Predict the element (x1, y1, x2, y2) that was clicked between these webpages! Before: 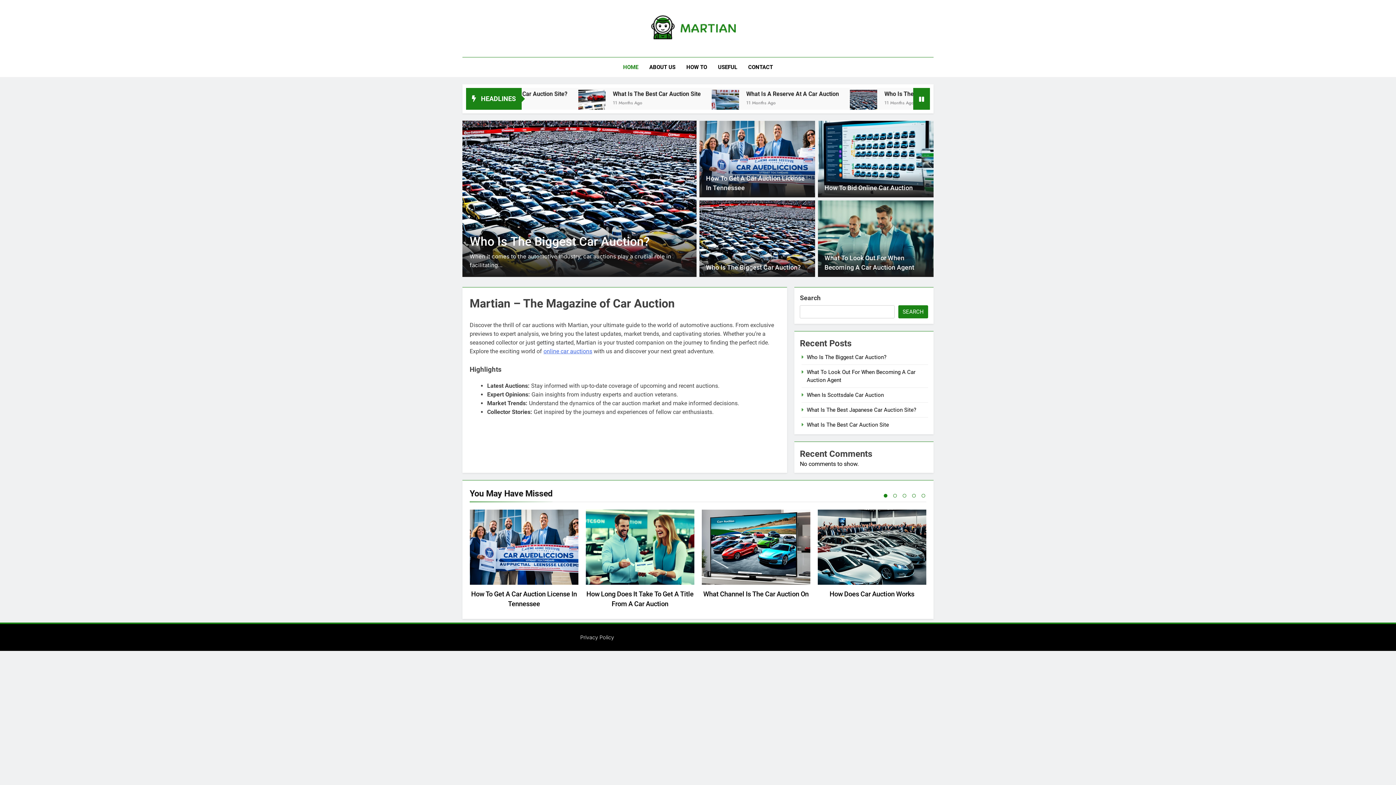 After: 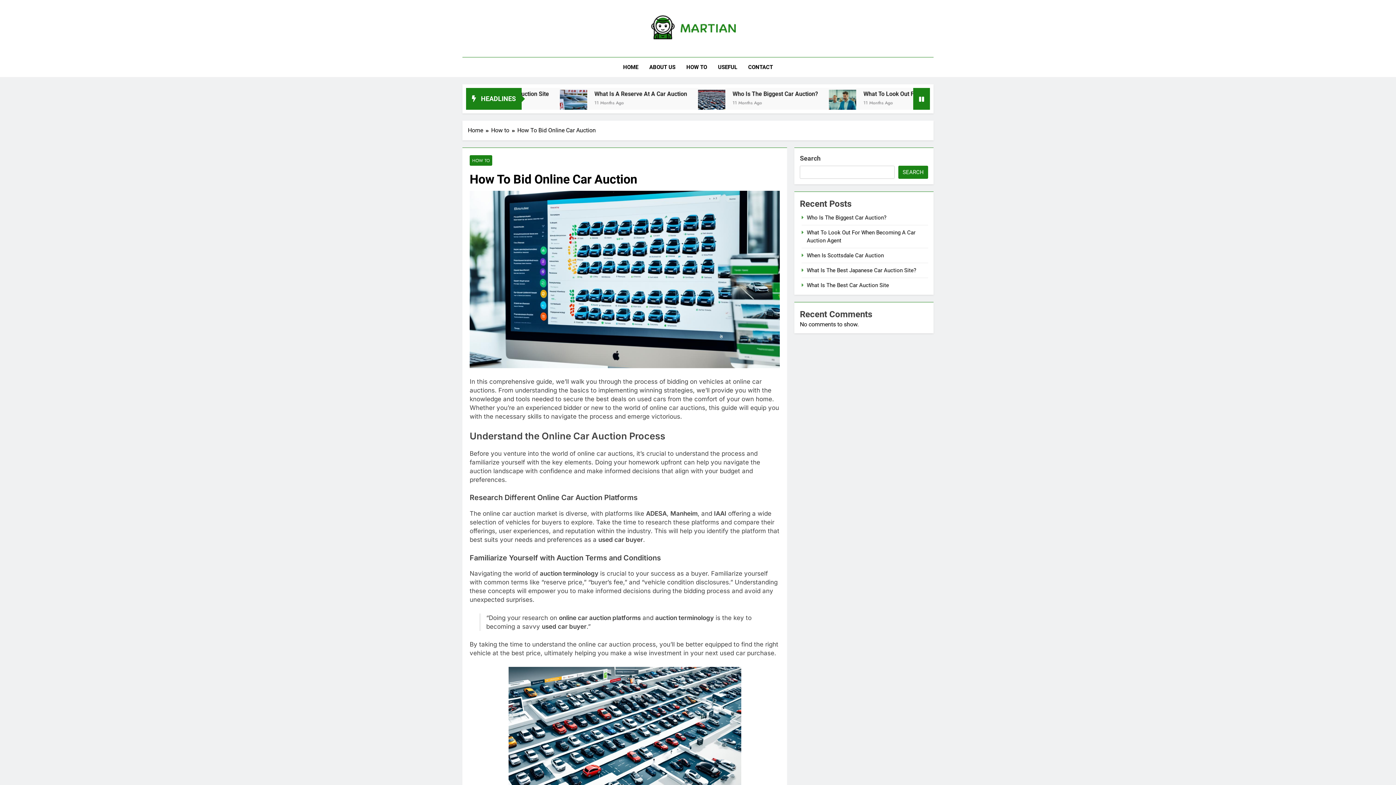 Action: label: How To Bid Online Car Auction bbox: (824, 184, 913, 191)